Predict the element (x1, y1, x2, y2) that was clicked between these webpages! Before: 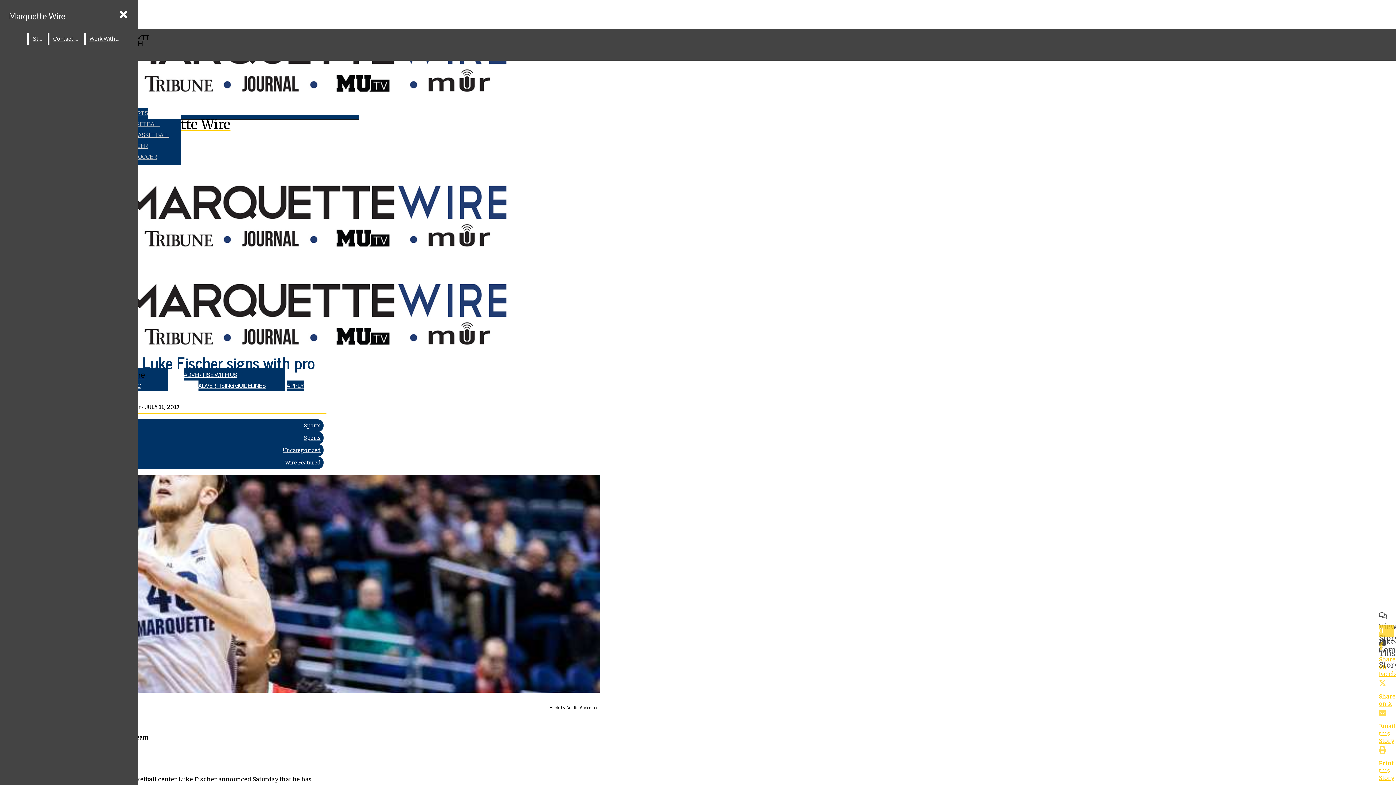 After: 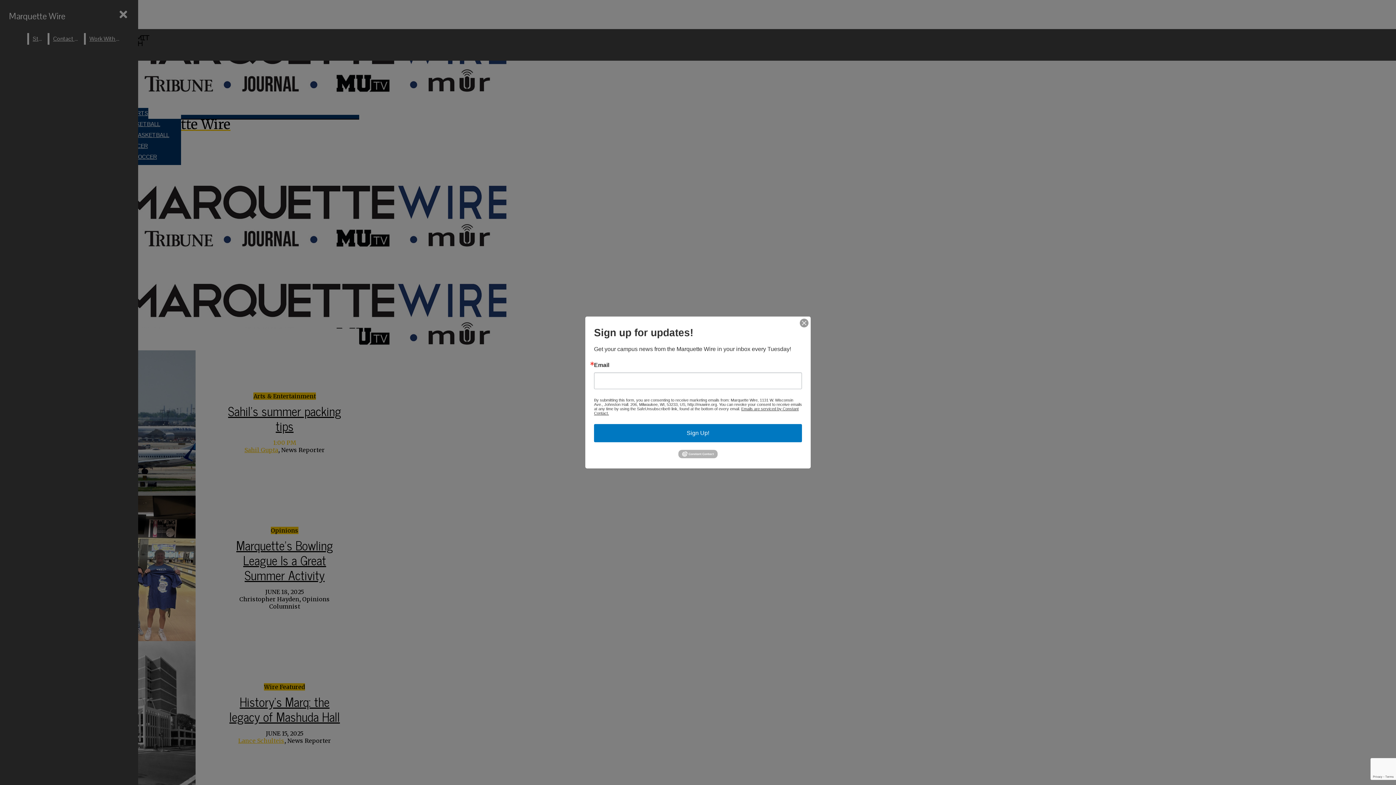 Action: bbox: (5, 6, 69, 25) label: Marquette Wire